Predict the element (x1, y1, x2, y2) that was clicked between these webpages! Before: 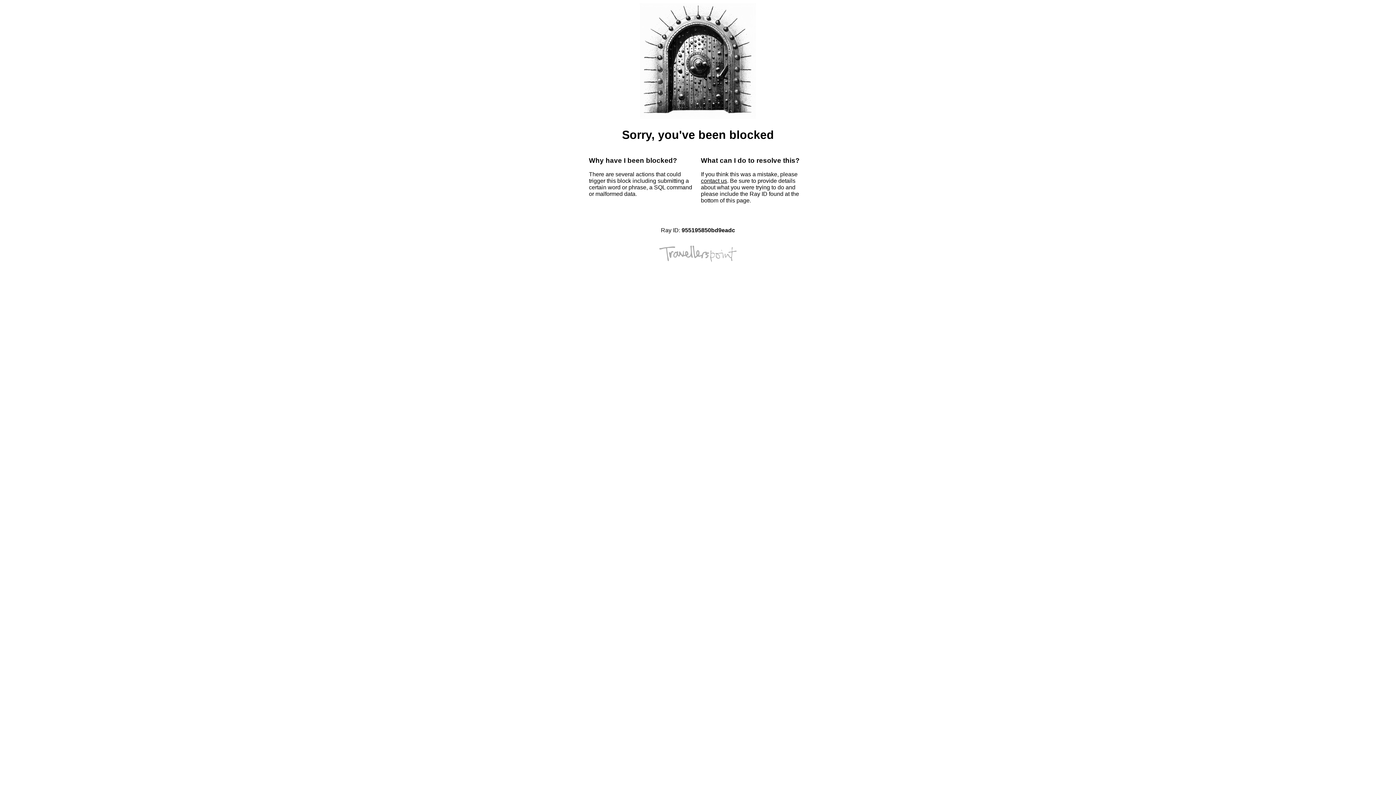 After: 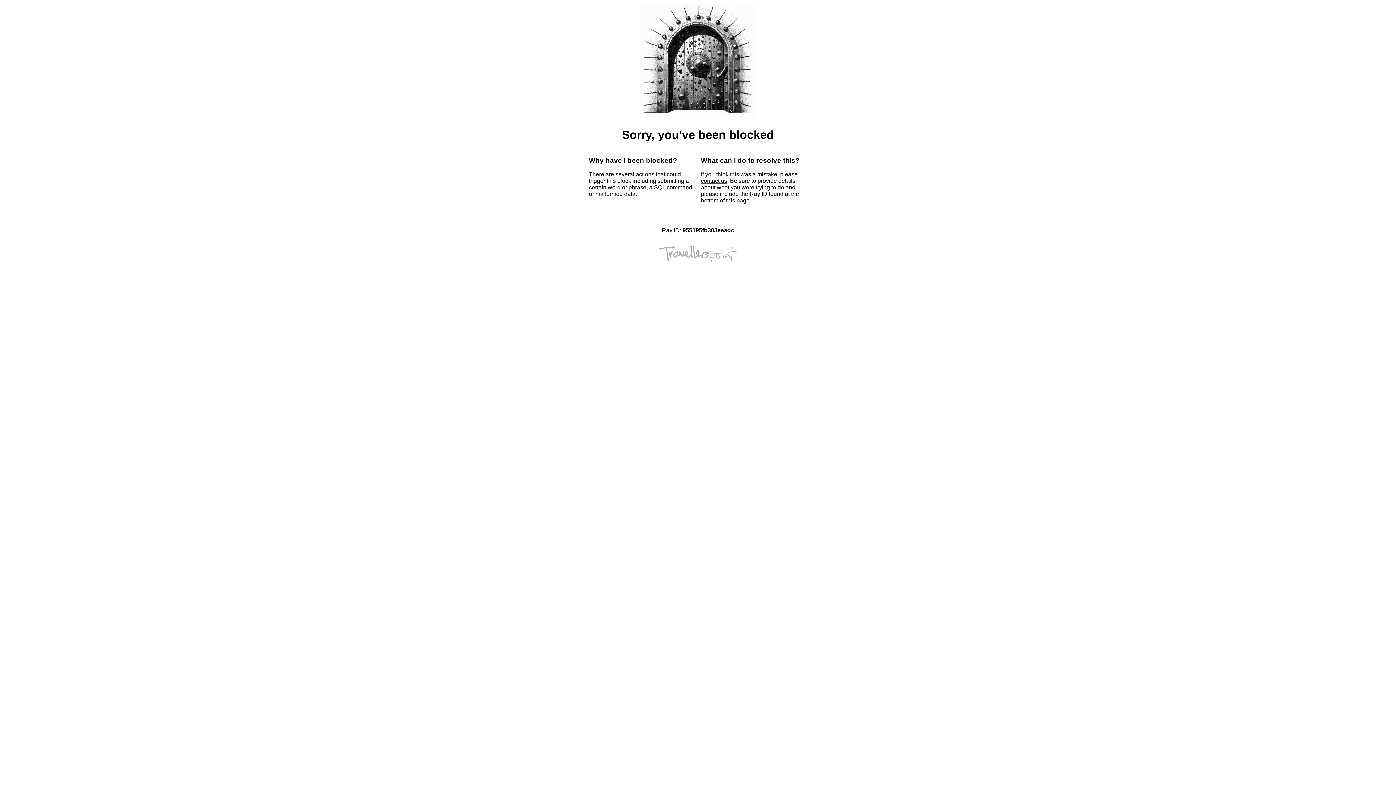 Action: bbox: (701, 177, 727, 184) label: contact us